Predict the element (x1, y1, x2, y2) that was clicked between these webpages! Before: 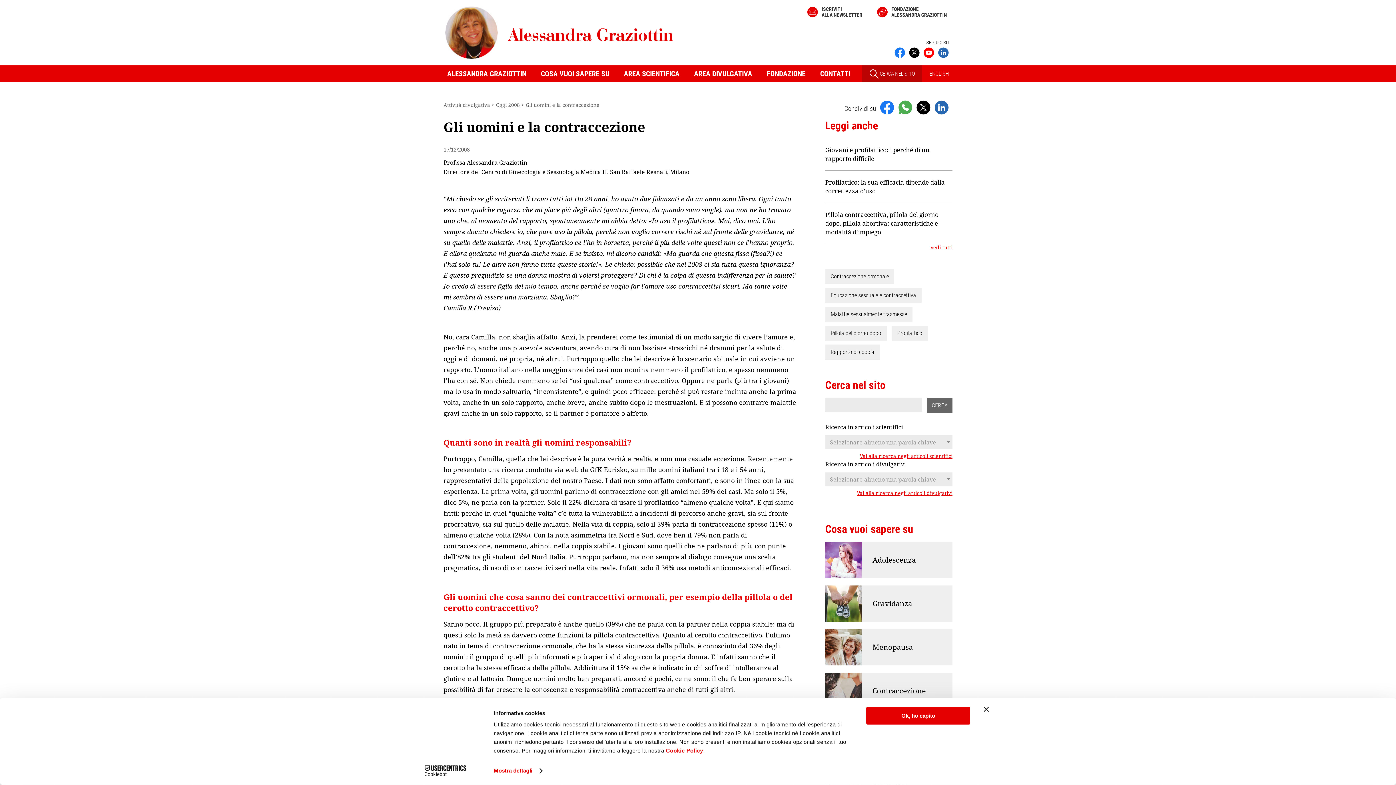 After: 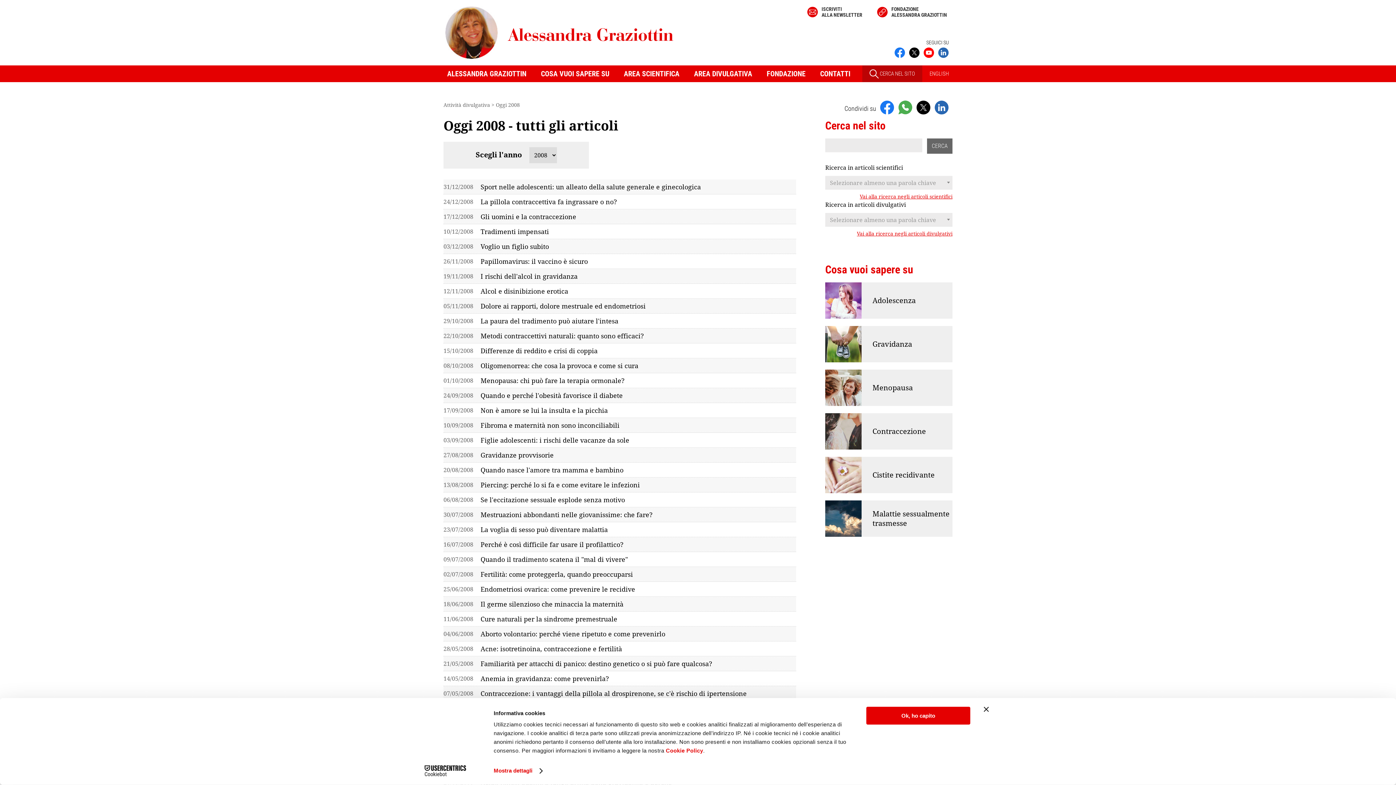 Action: bbox: (496, 101, 520, 108) label: Oggi 2008